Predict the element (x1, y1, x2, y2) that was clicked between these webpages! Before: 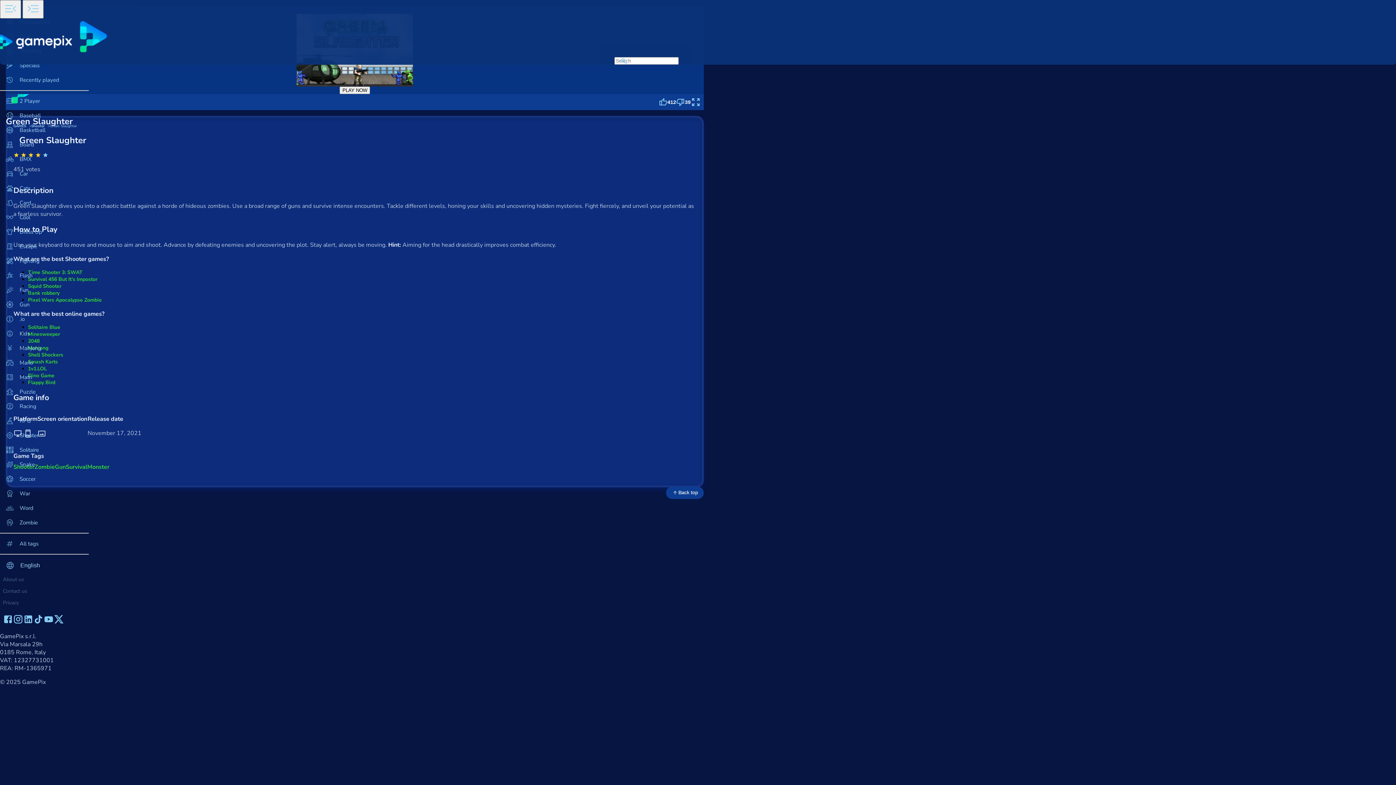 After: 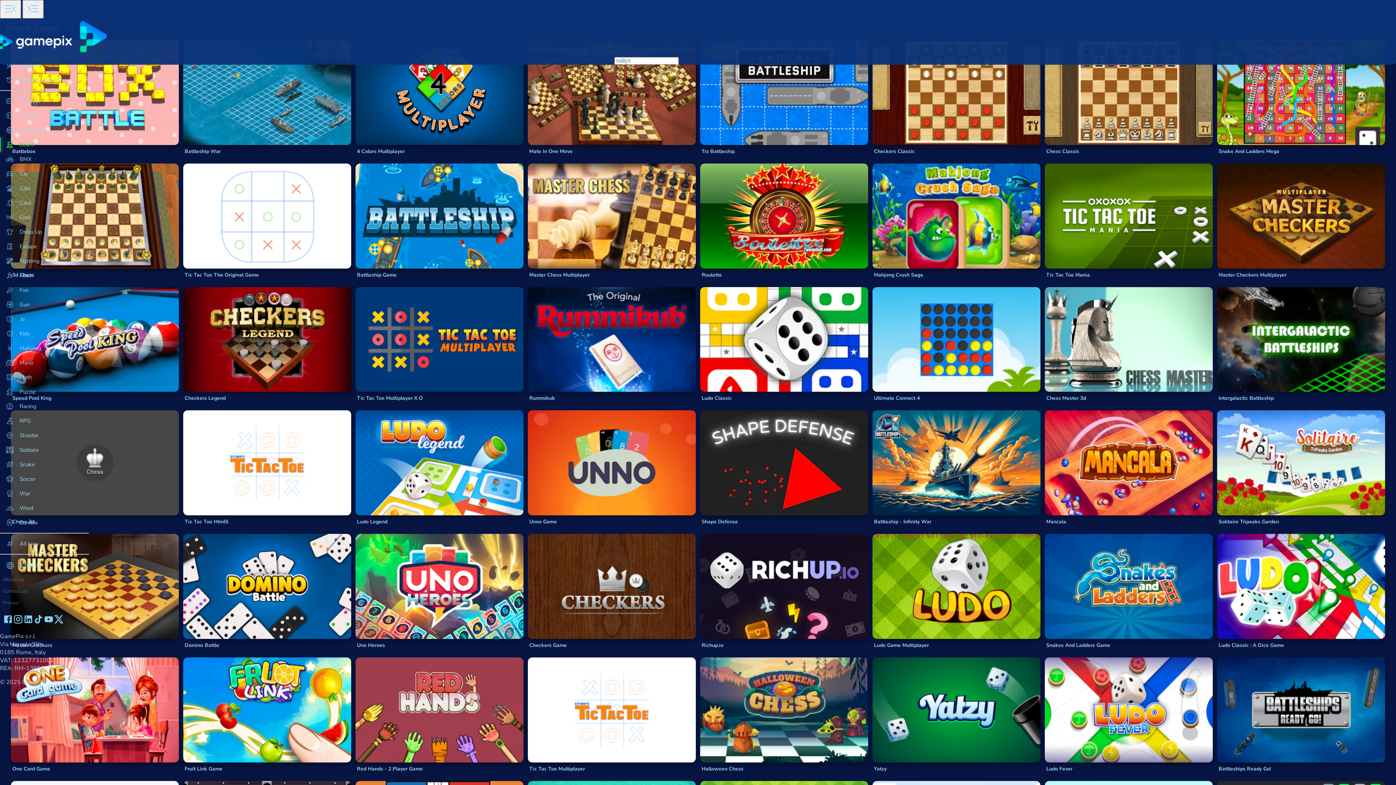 Action: label: Board bbox: (0, 137, 88, 152)